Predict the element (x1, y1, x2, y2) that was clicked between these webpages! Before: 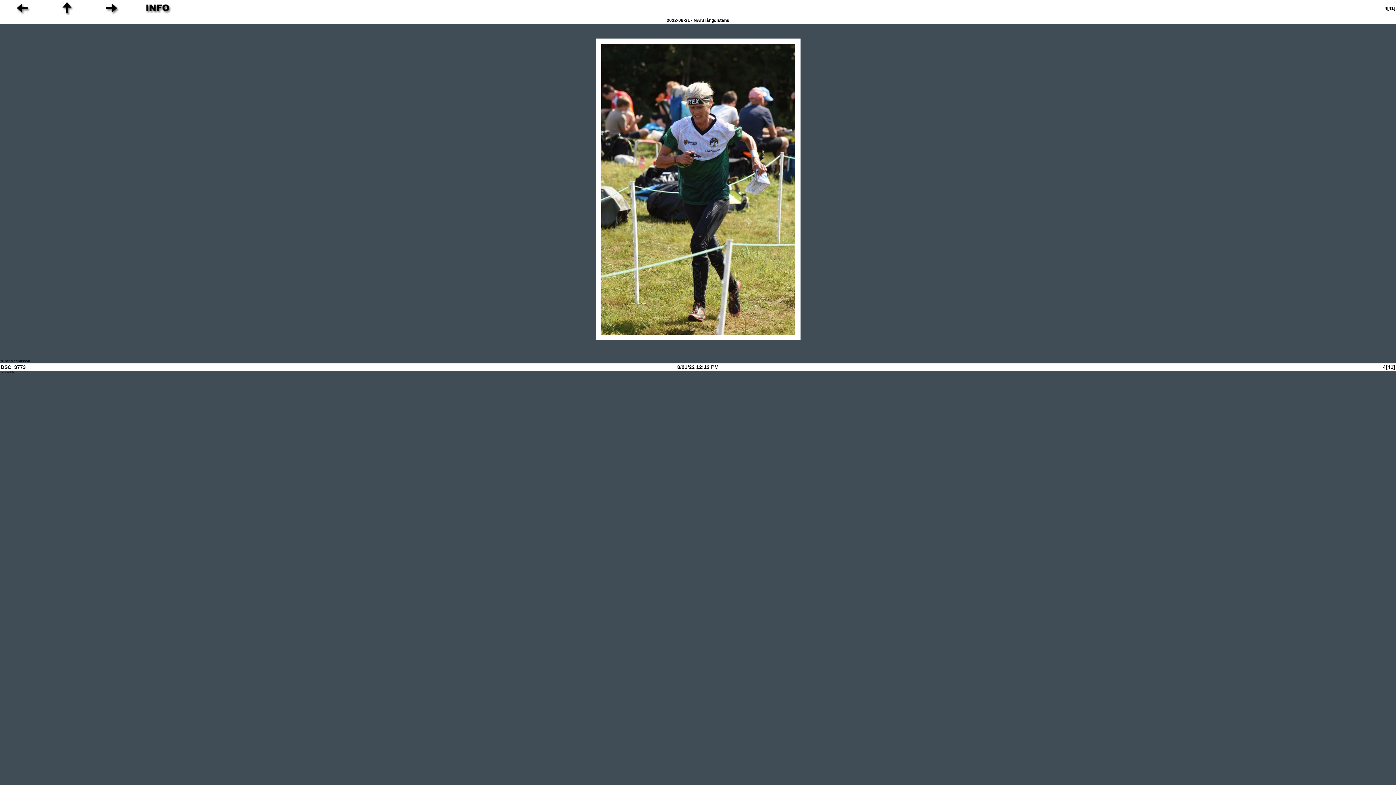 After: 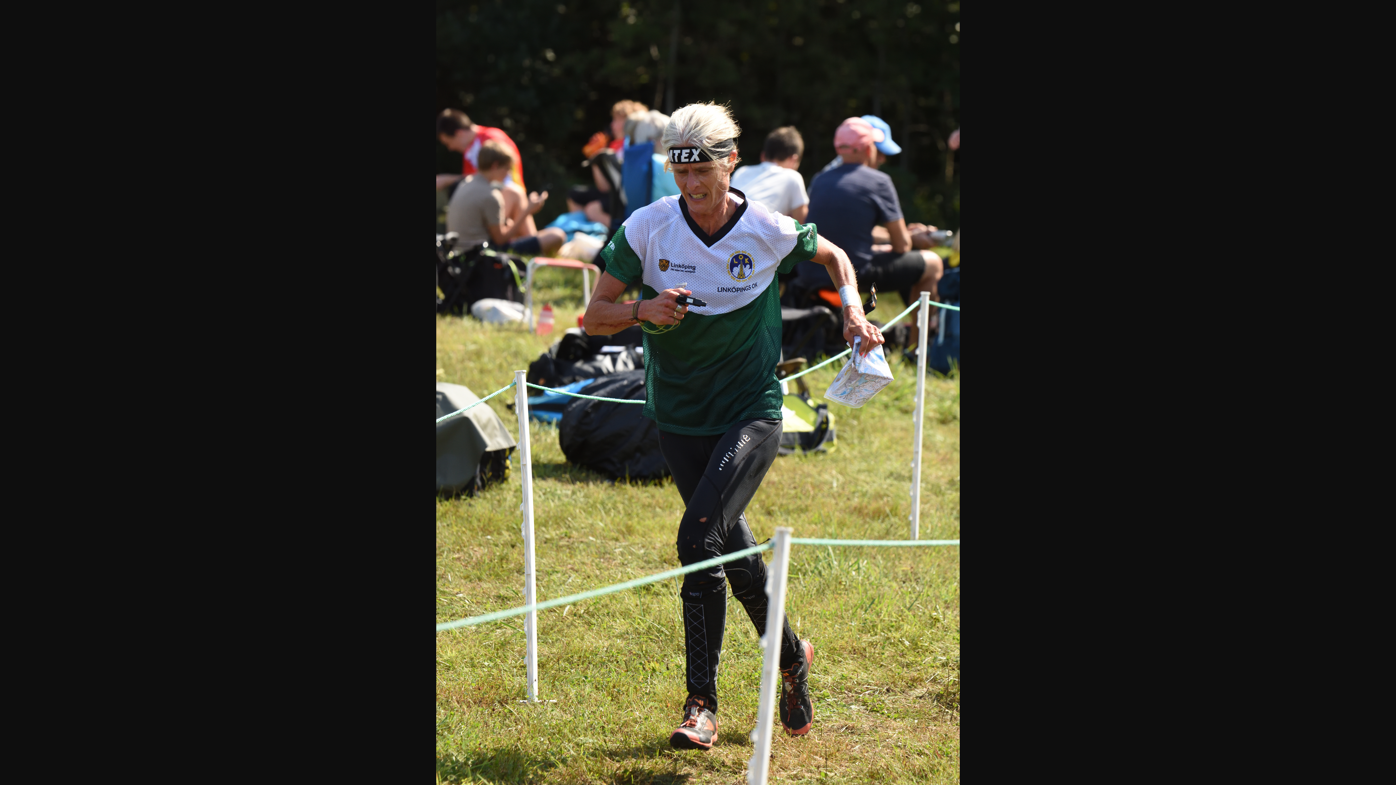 Action: bbox: (601, 330, 795, 336)